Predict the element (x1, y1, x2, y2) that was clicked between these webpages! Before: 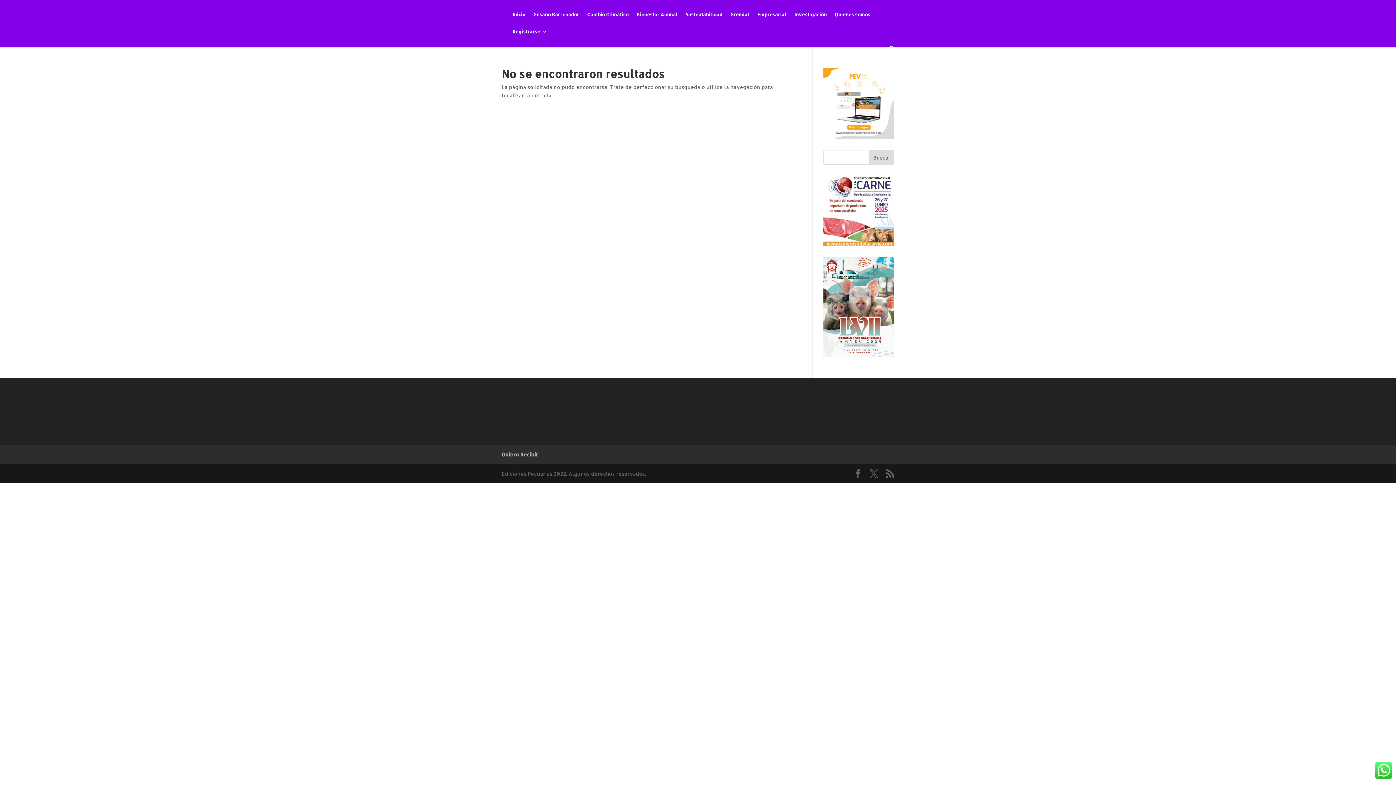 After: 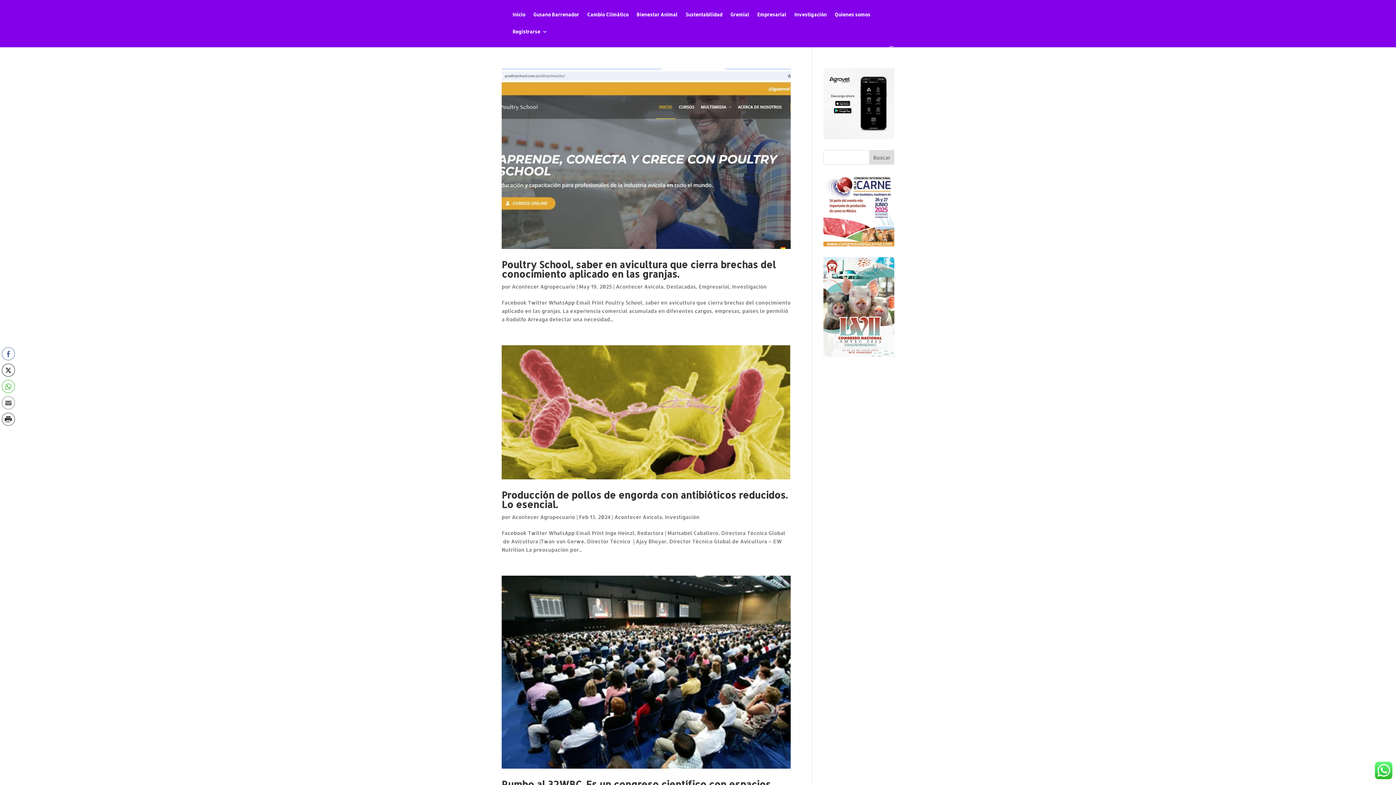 Action: bbox: (794, 12, 826, 29) label: Investigación